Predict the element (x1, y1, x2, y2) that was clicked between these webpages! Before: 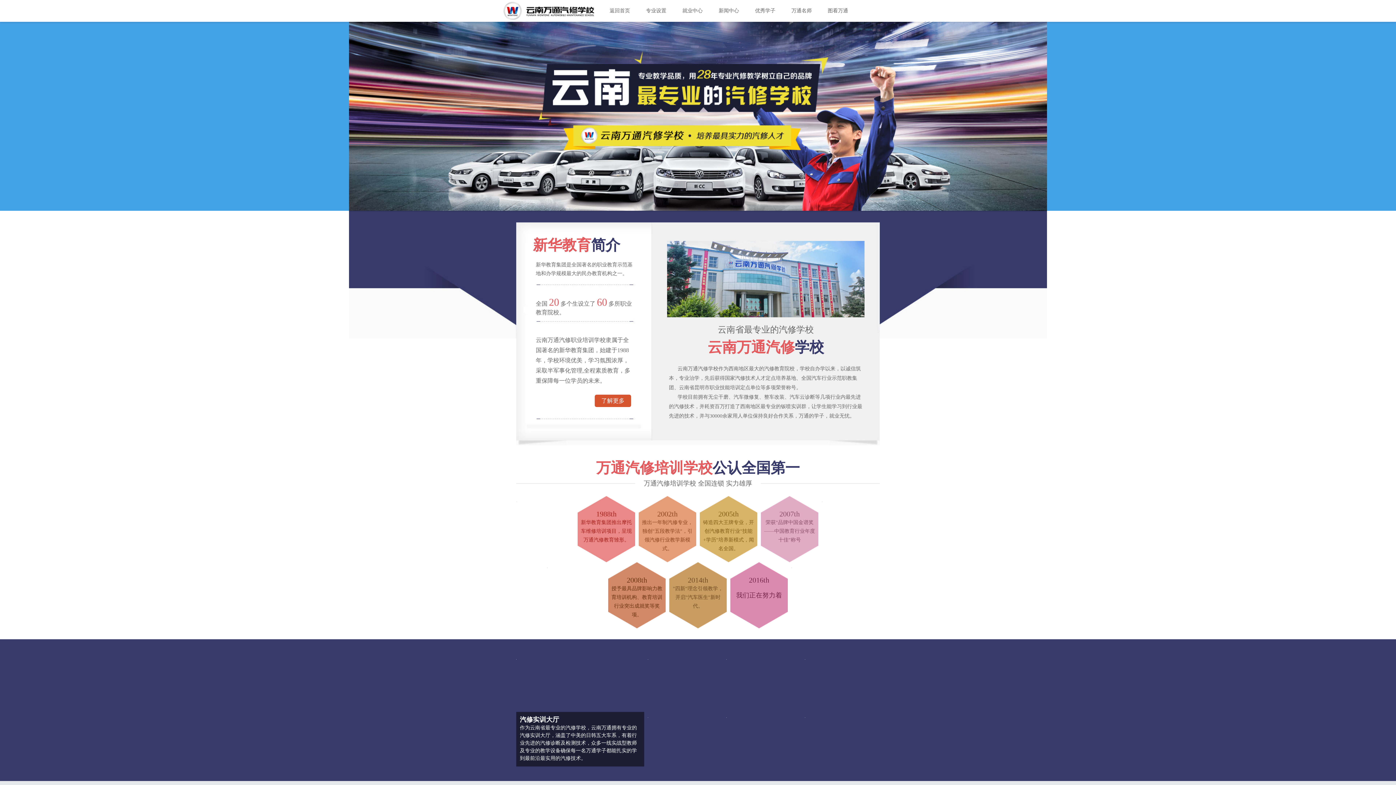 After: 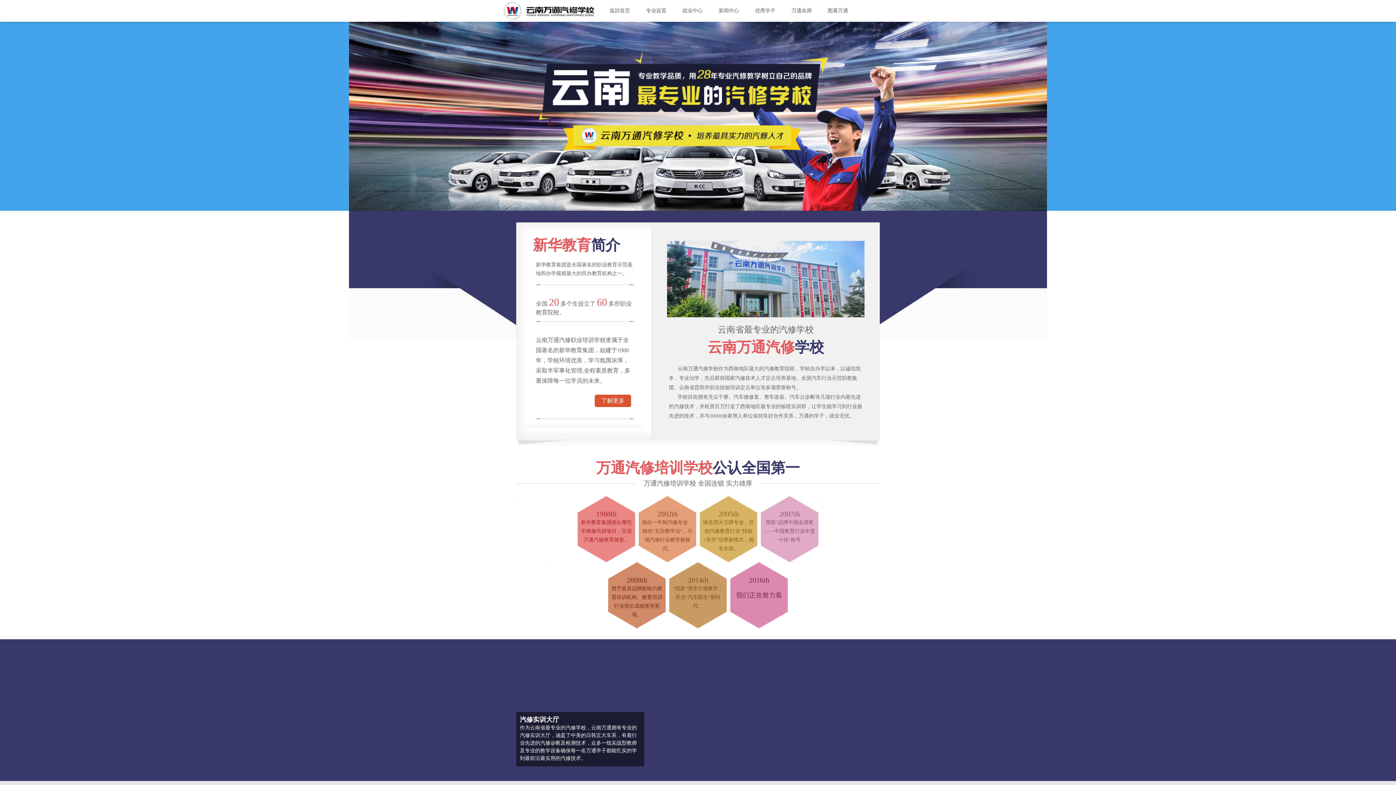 Action: bbox: (594, 394, 631, 407) label: 了解更多